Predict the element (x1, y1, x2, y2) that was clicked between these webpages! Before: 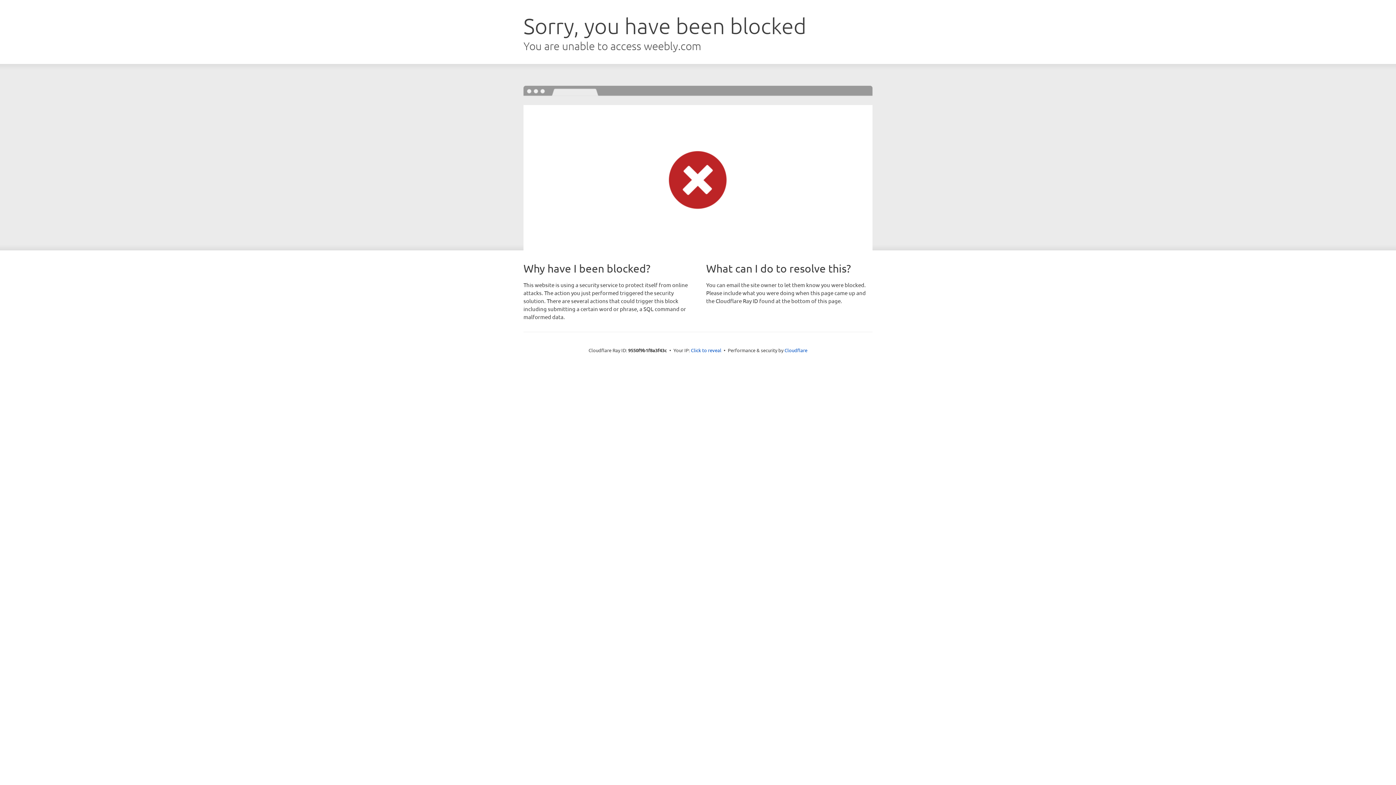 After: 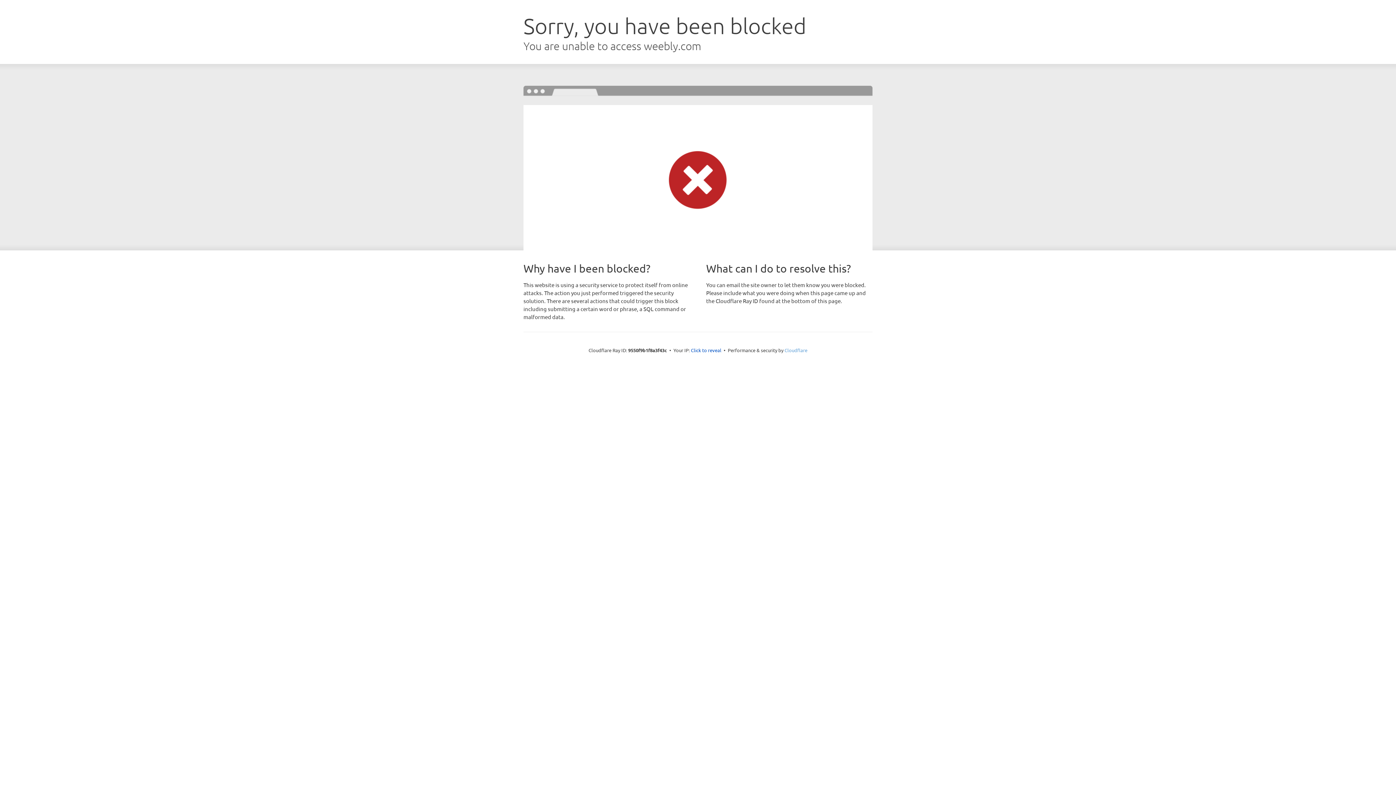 Action: bbox: (784, 347, 807, 353) label: Cloudflare